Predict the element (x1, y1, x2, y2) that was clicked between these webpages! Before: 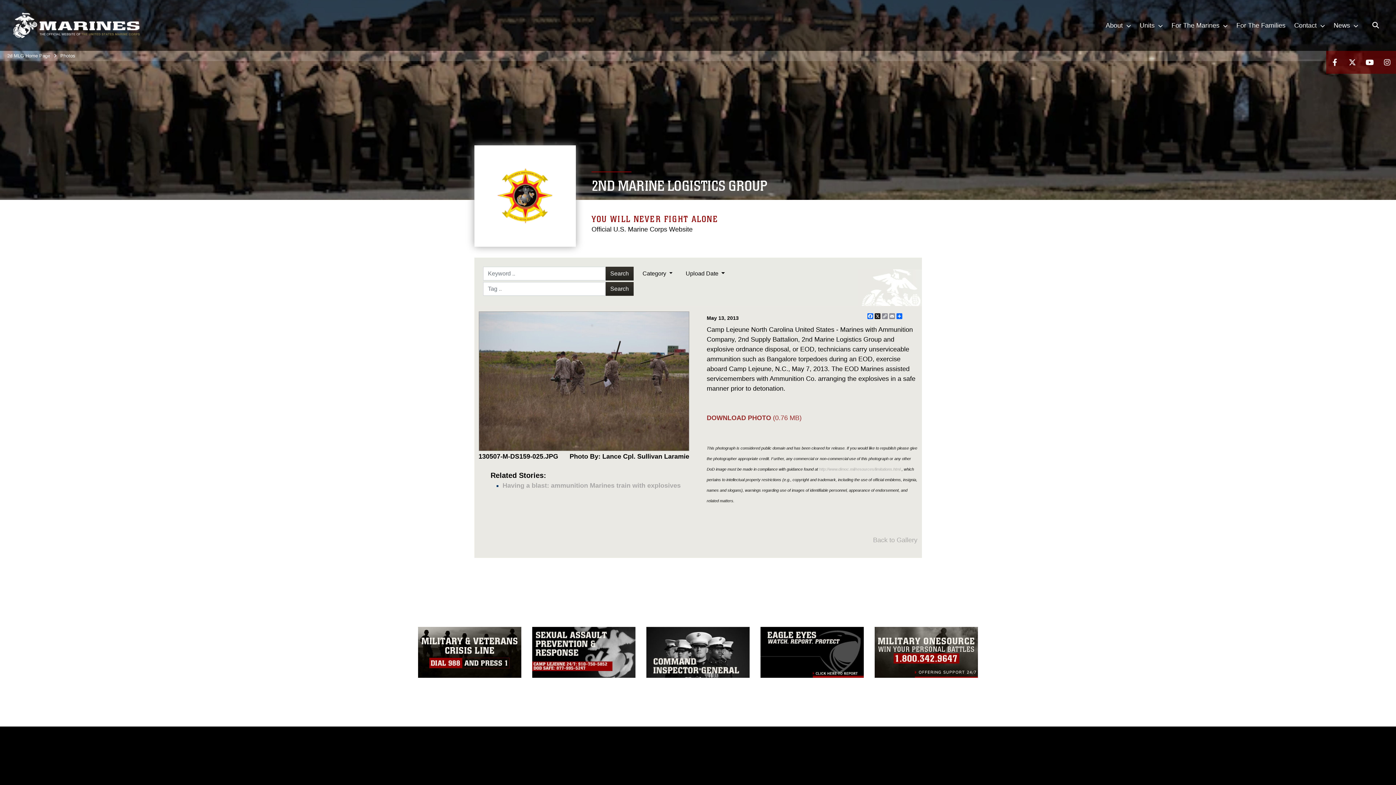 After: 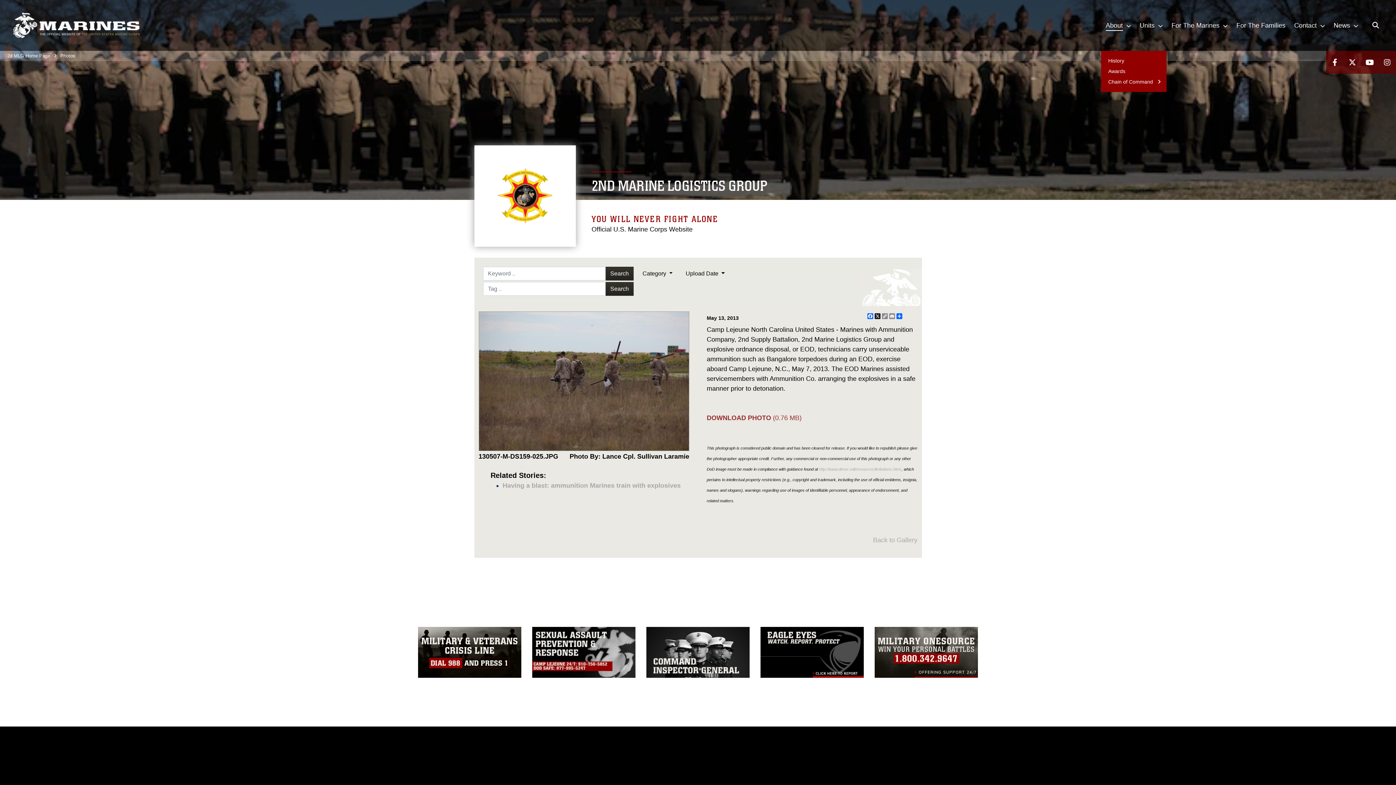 Action: label: About  bbox: (1101, 0, 1135, 50)